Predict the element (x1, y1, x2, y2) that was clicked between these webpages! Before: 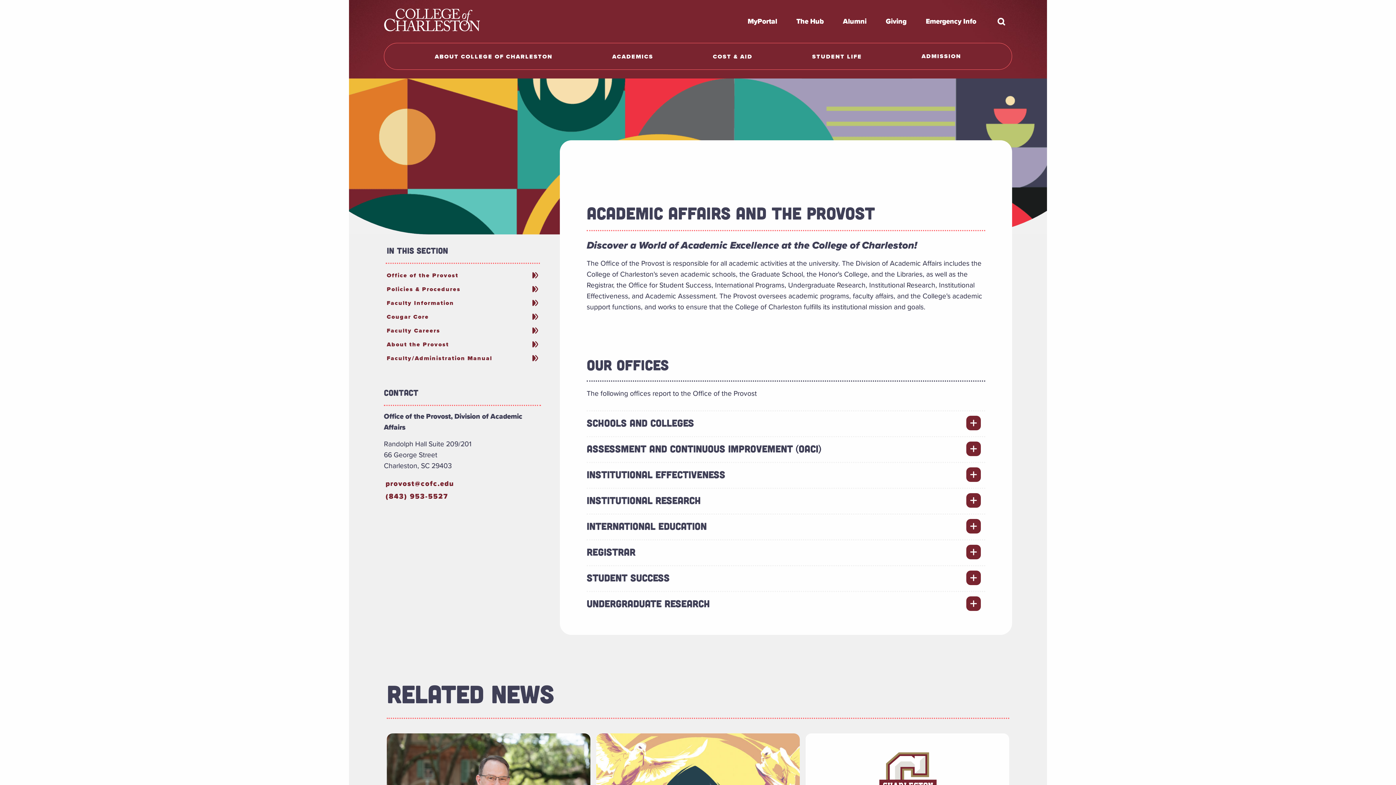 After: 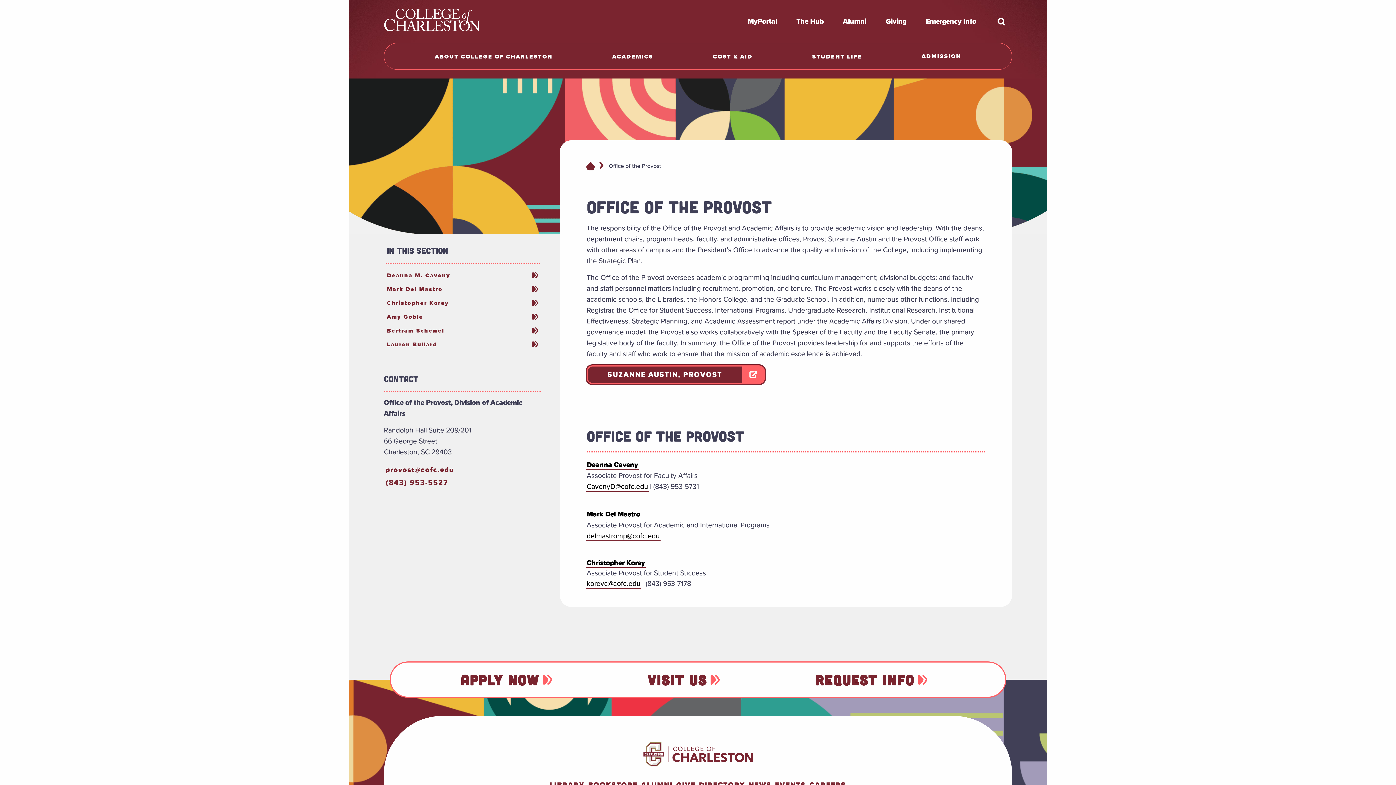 Action: bbox: (384, 269, 541, 281) label: Office of the Provost